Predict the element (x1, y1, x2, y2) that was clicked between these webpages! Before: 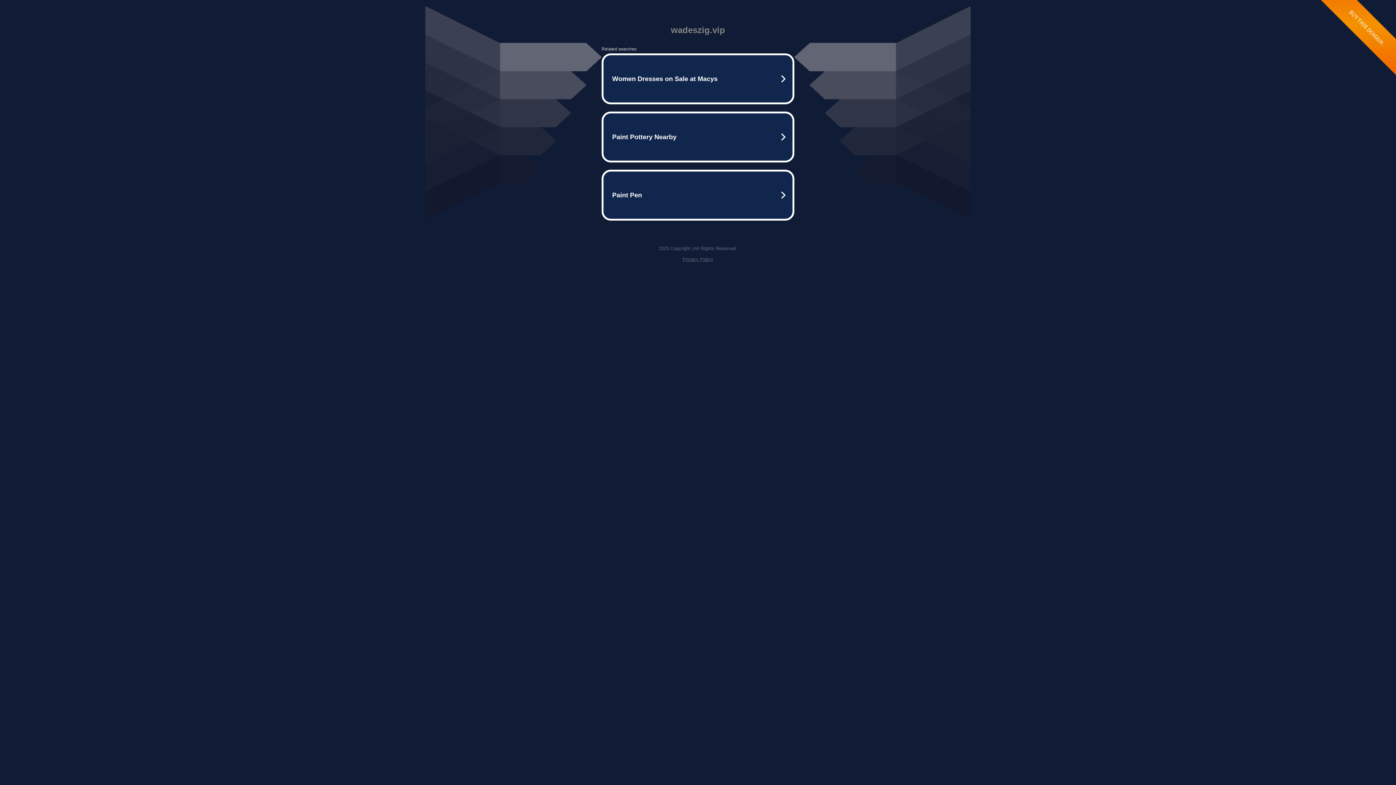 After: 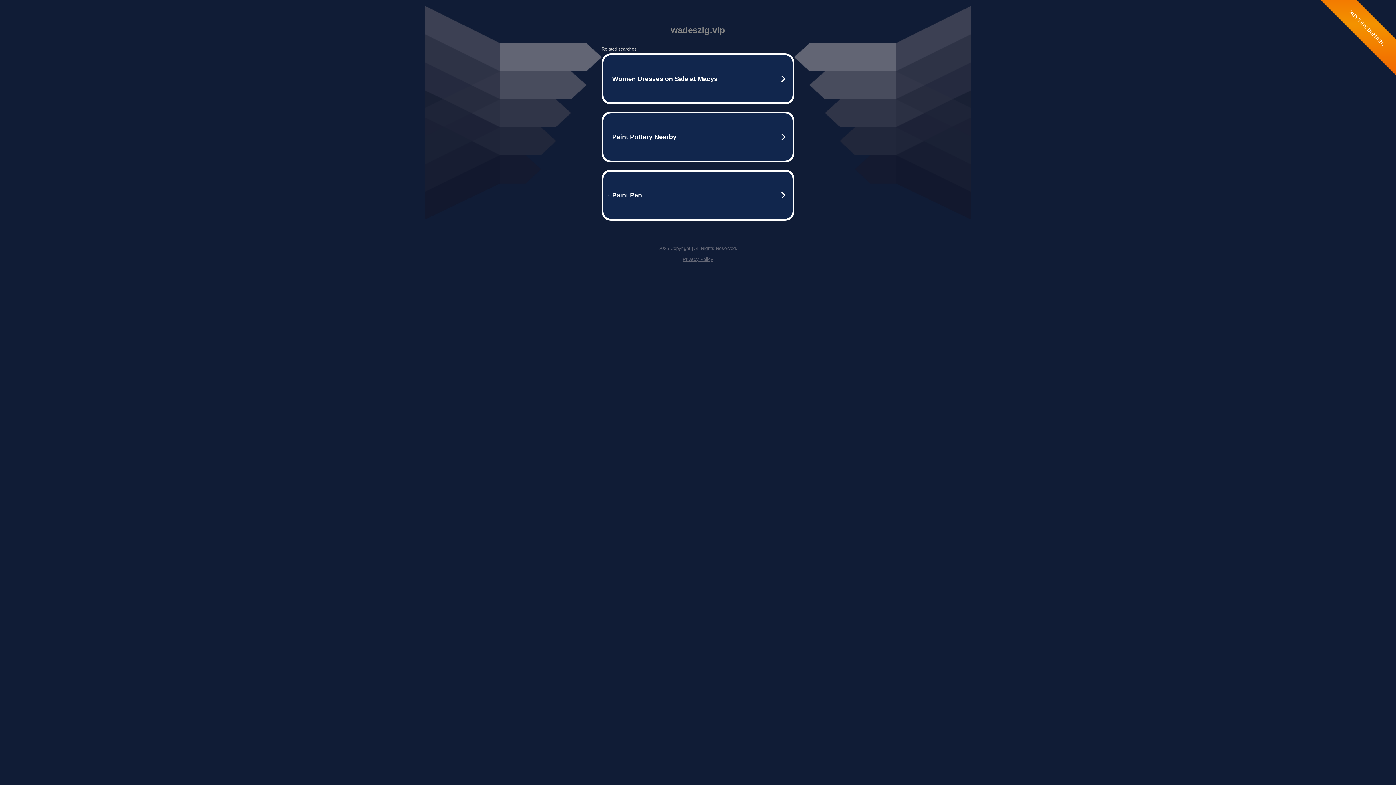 Action: bbox: (682, 256, 713, 262) label: Privacy Policy